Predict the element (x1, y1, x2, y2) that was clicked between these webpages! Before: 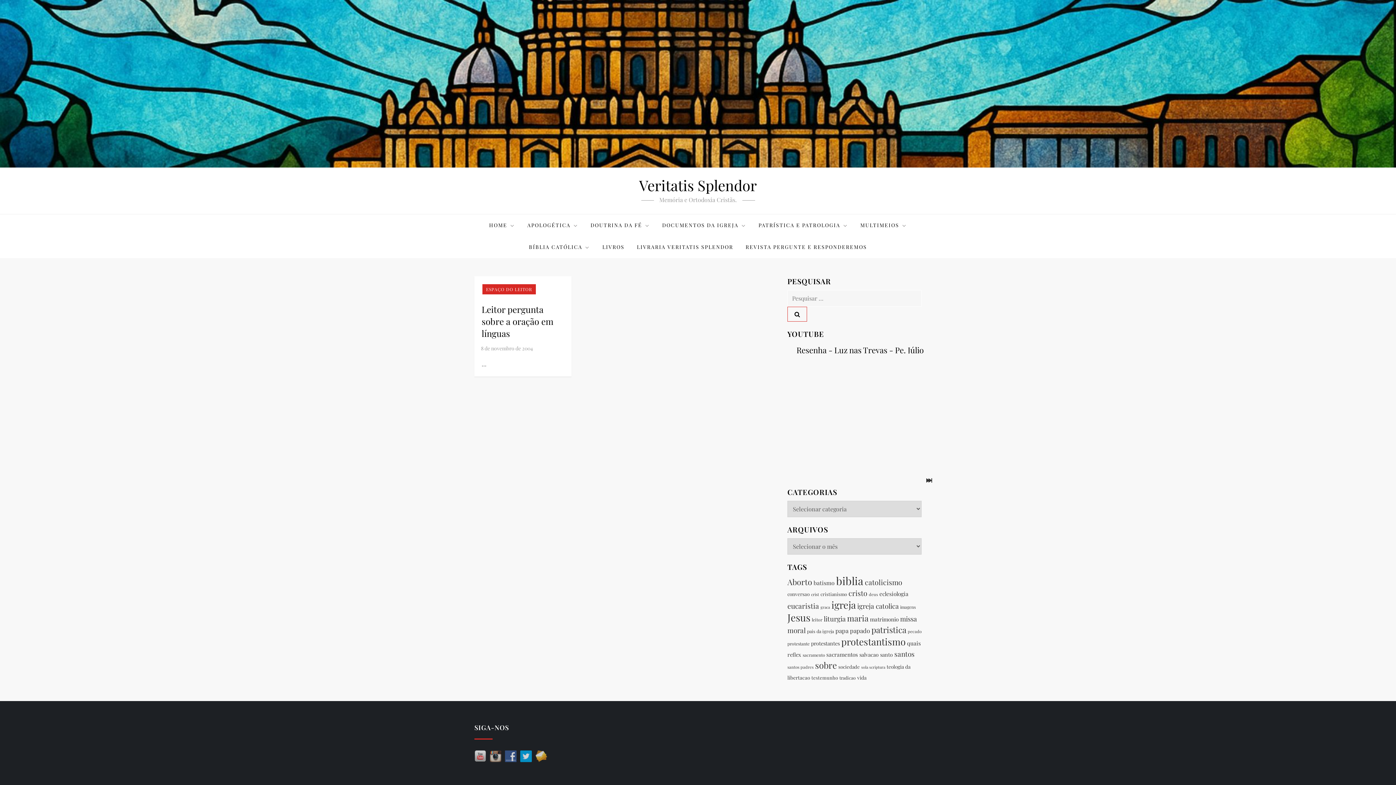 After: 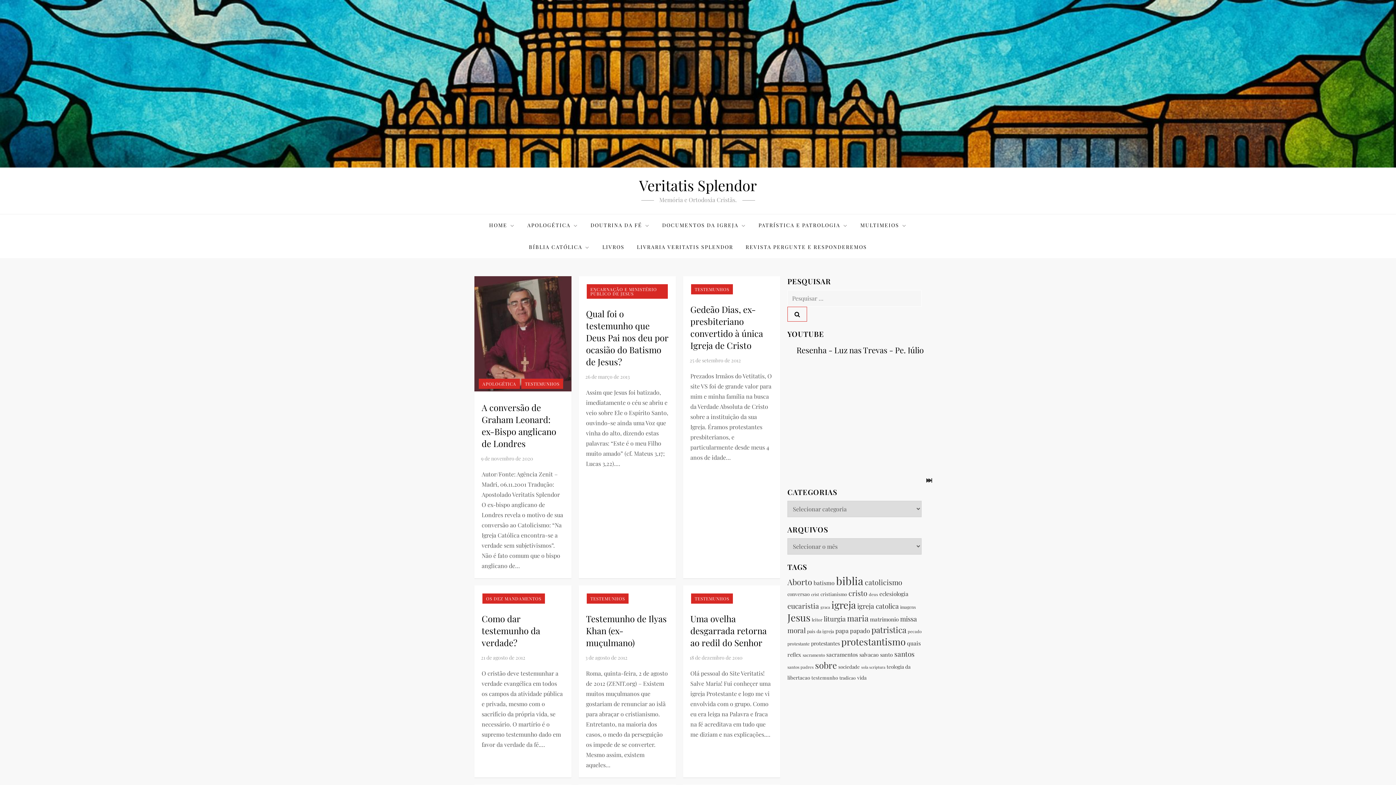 Action: bbox: (811, 674, 838, 680) label: testemunho (71 itens)